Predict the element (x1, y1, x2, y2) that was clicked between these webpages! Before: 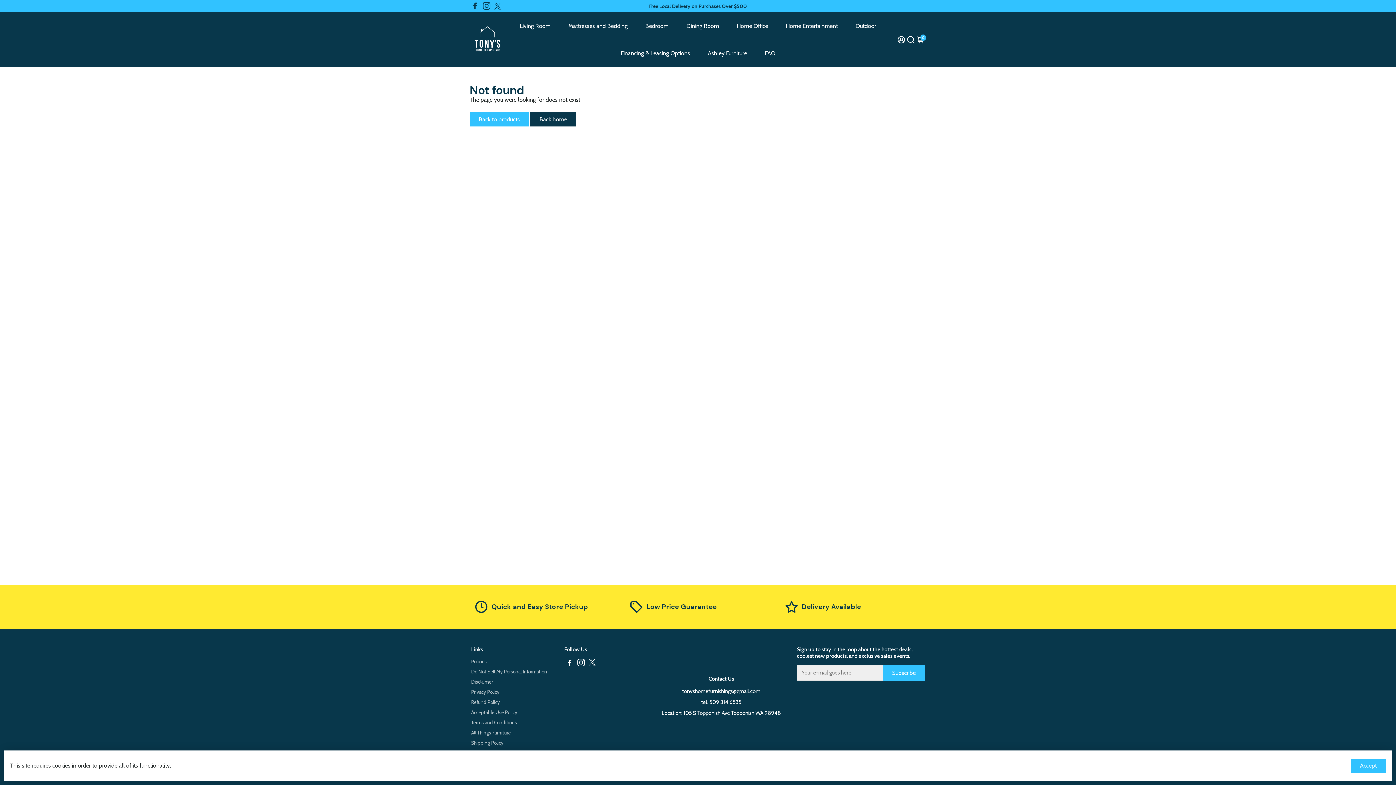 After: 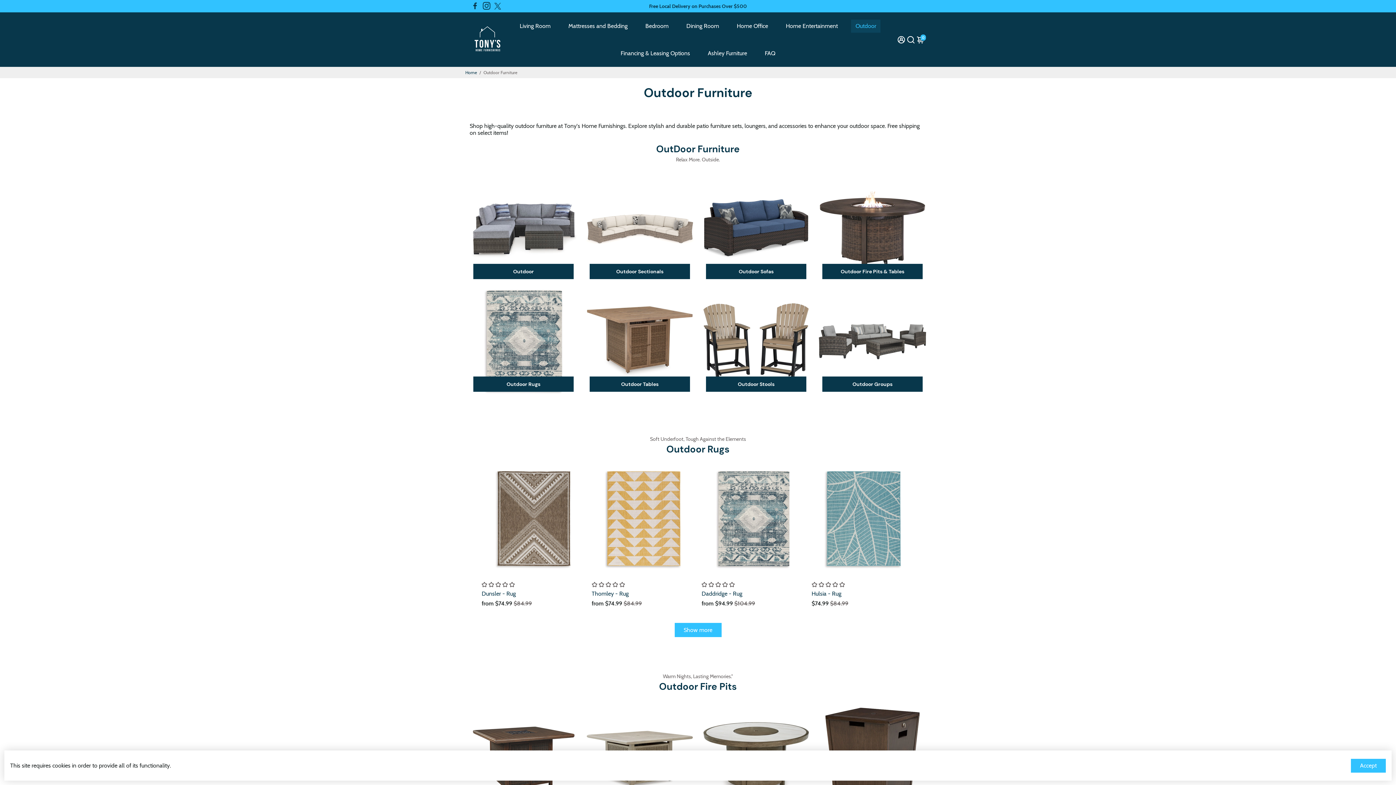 Action: bbox: (848, 12, 883, 39) label: Outdoor